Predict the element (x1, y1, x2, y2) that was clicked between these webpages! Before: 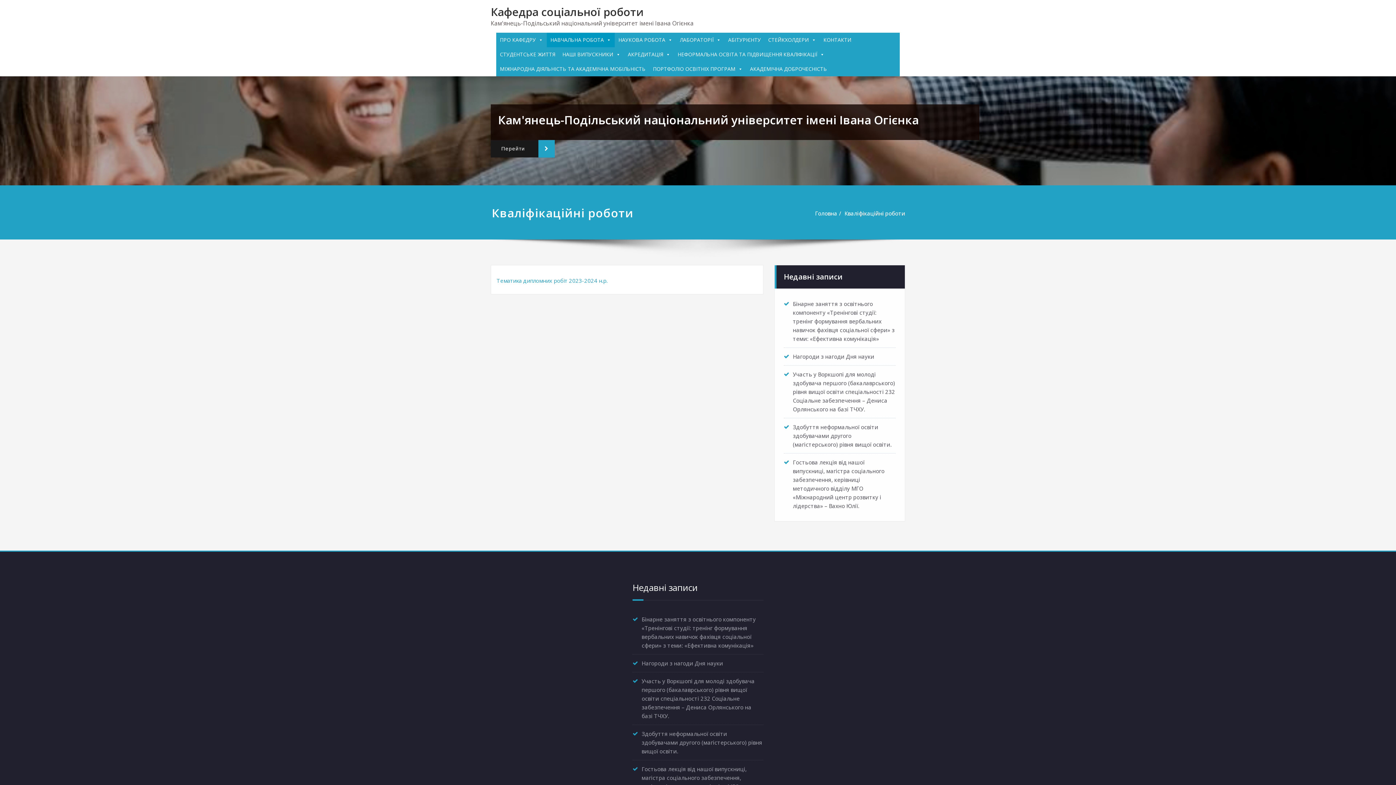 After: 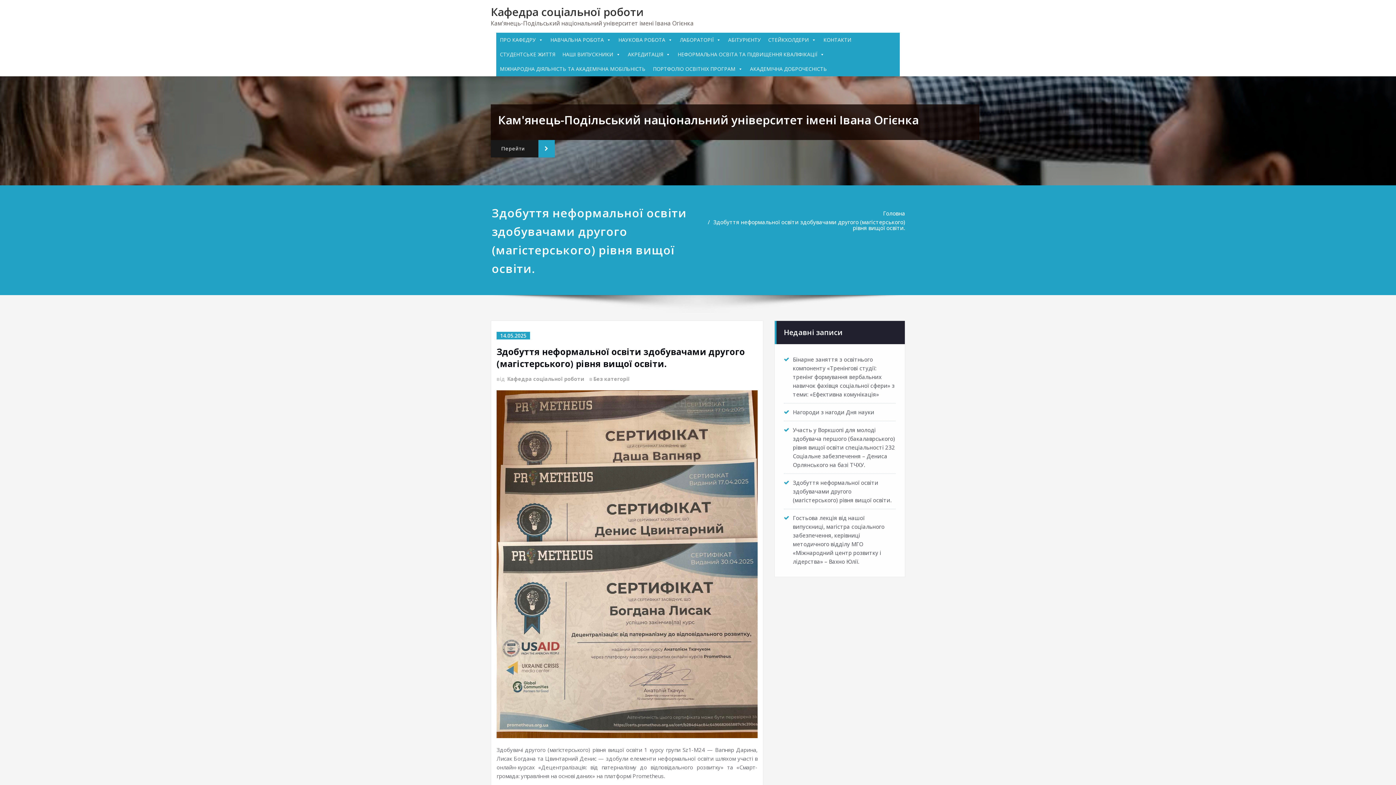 Action: bbox: (793, 423, 892, 448) label: Здобуття неформальної освіти здобувачами другого (магістерського) рівня вищої освіти.